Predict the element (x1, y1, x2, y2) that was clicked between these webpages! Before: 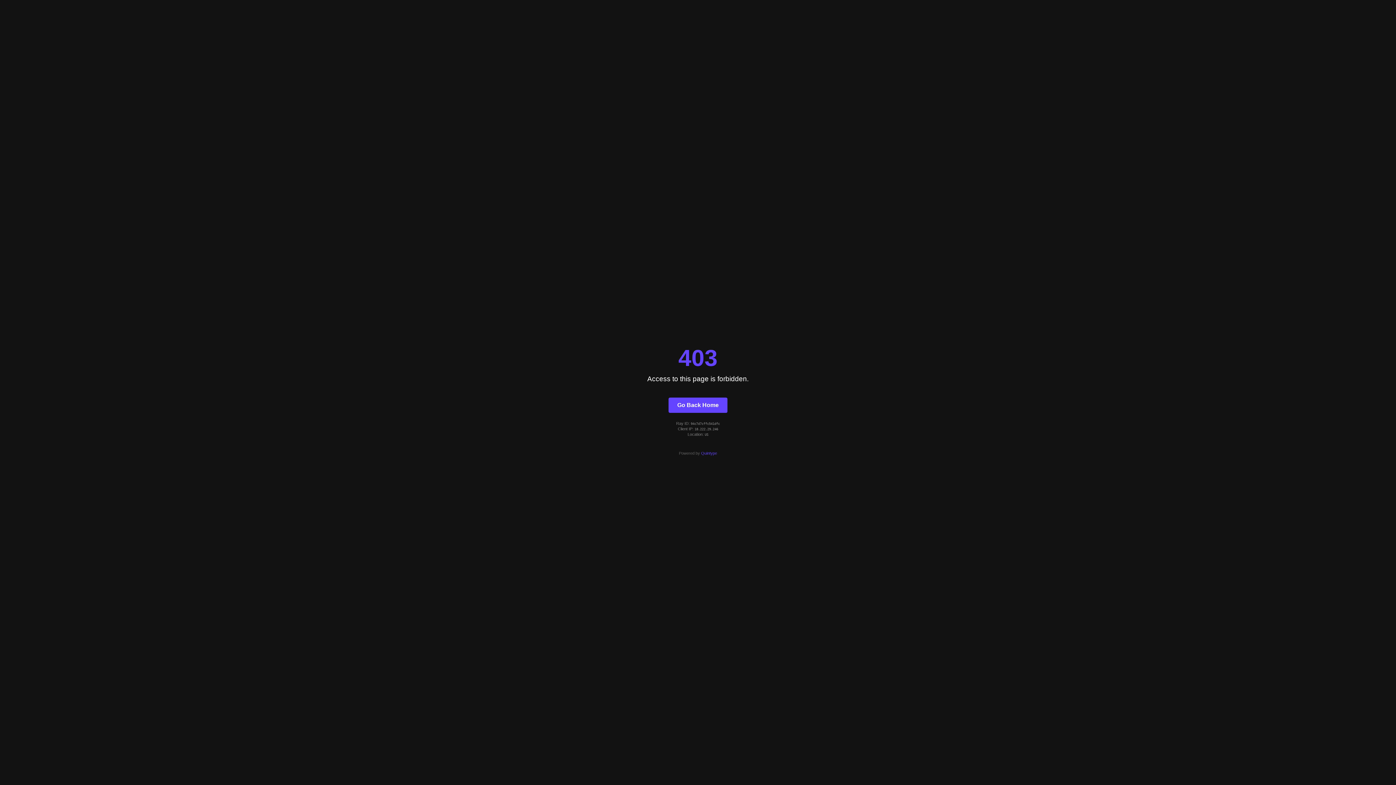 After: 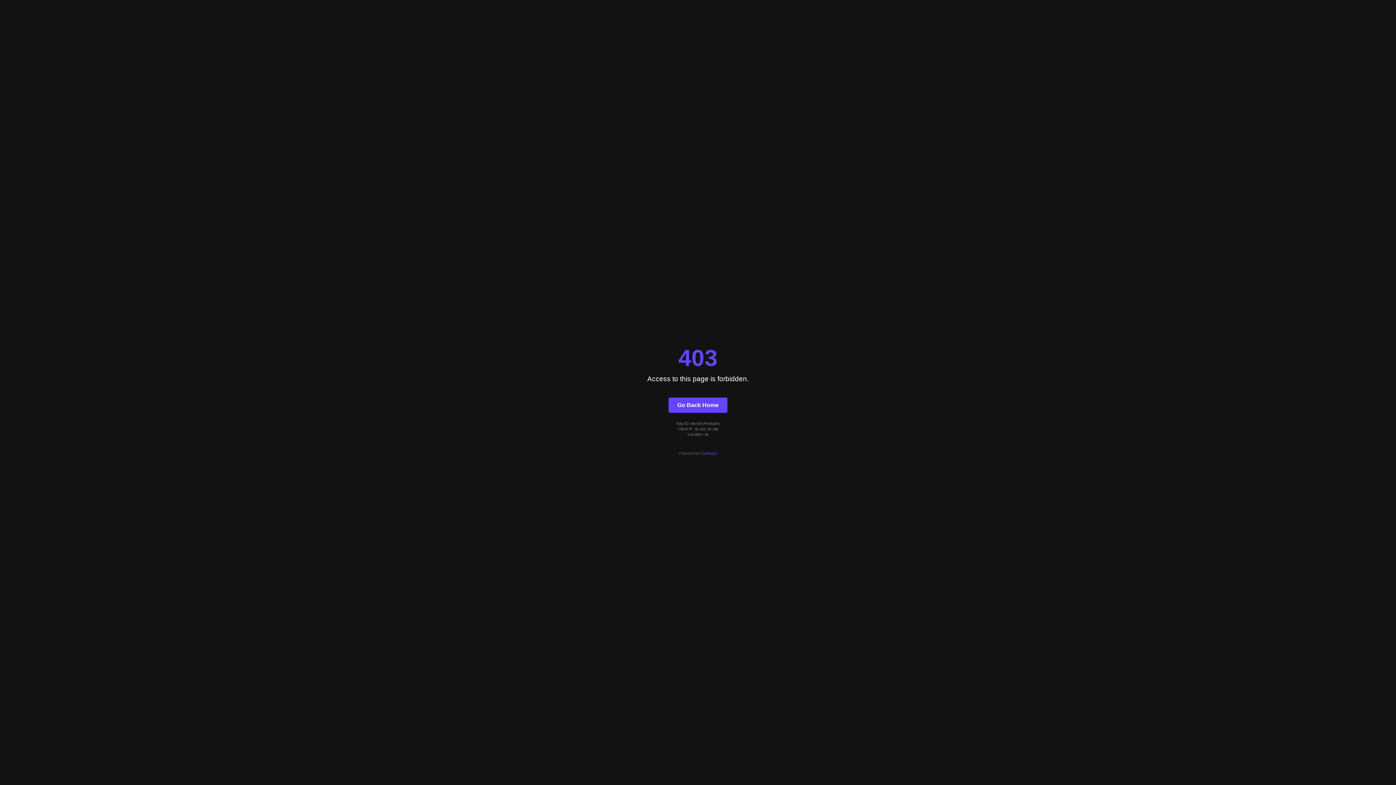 Action: label: Quintype bbox: (701, 451, 717, 455)